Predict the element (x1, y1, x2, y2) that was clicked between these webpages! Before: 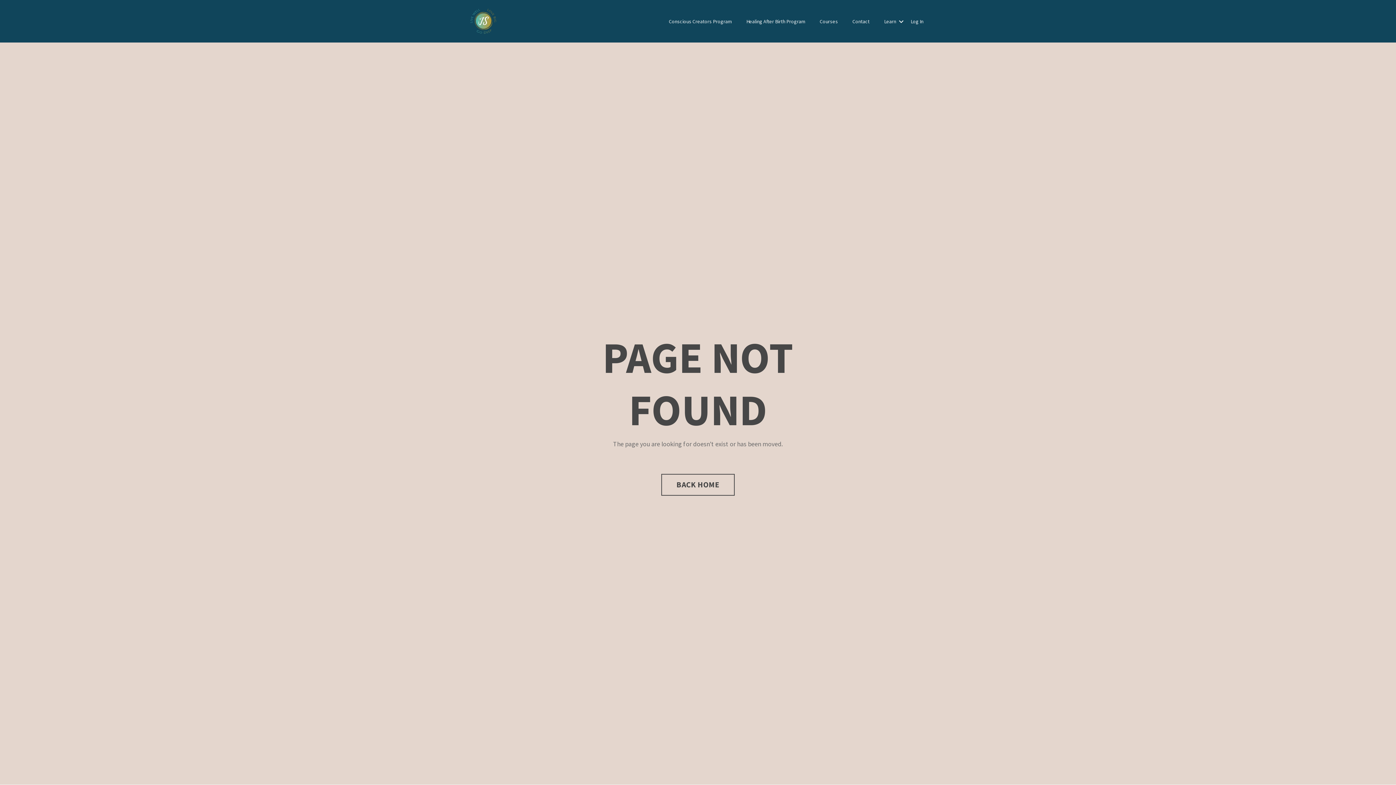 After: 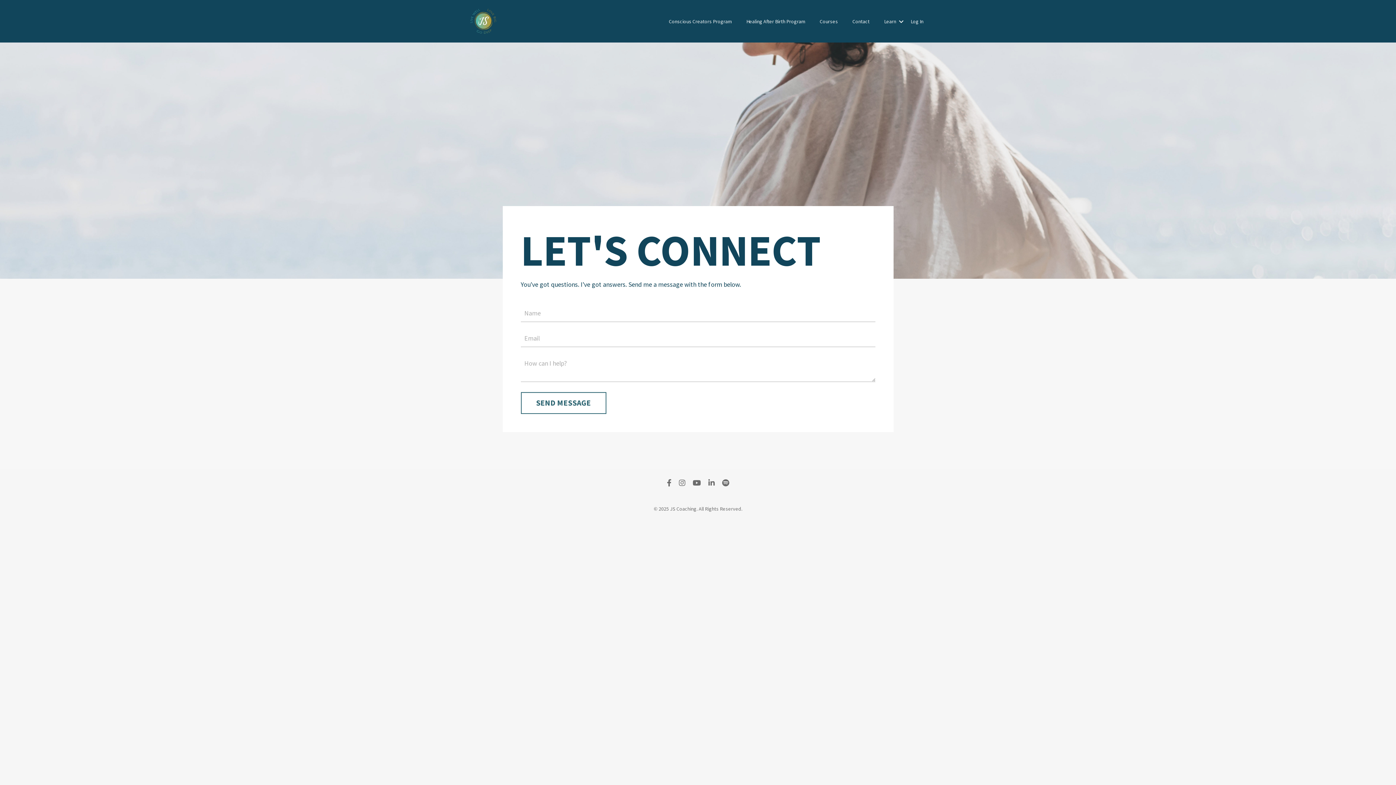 Action: label: Contact bbox: (852, 17, 869, 25)